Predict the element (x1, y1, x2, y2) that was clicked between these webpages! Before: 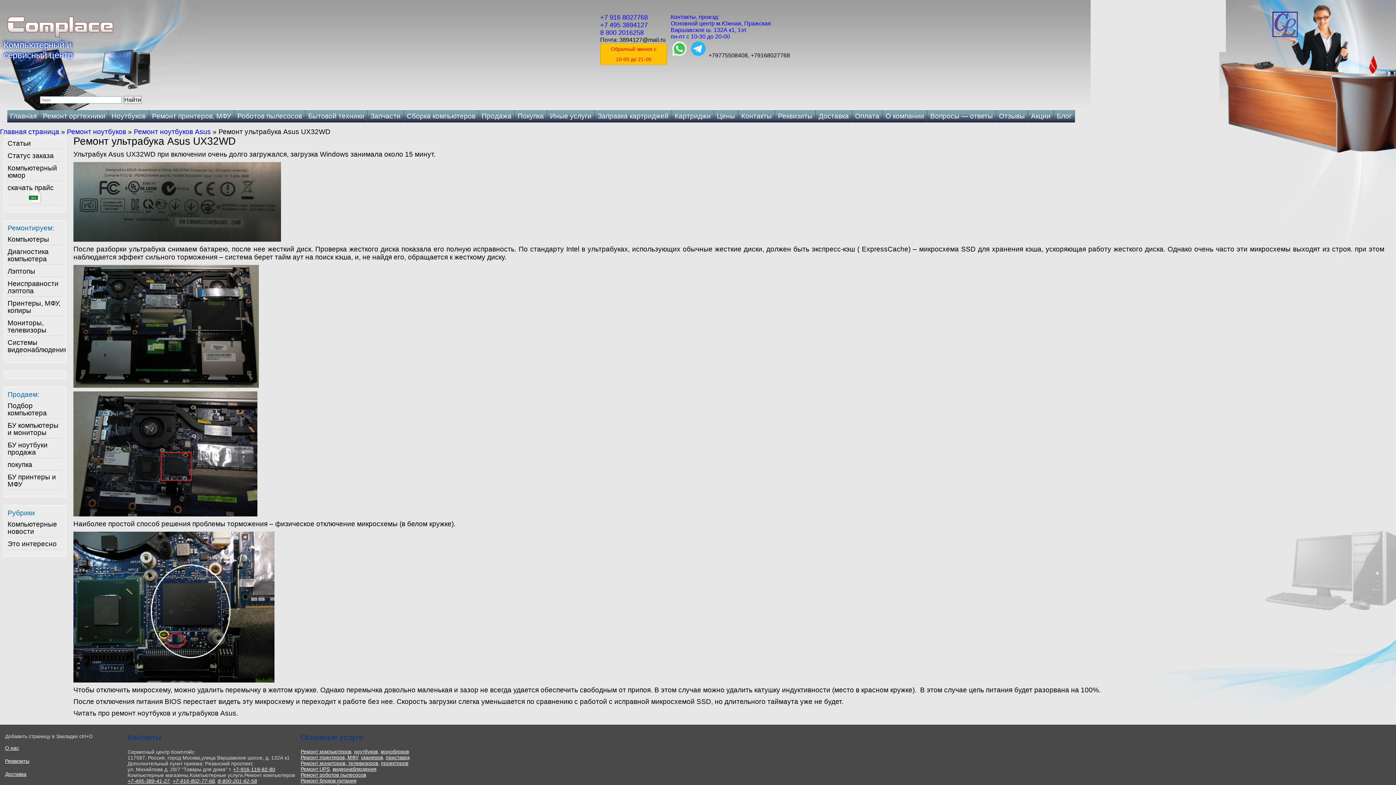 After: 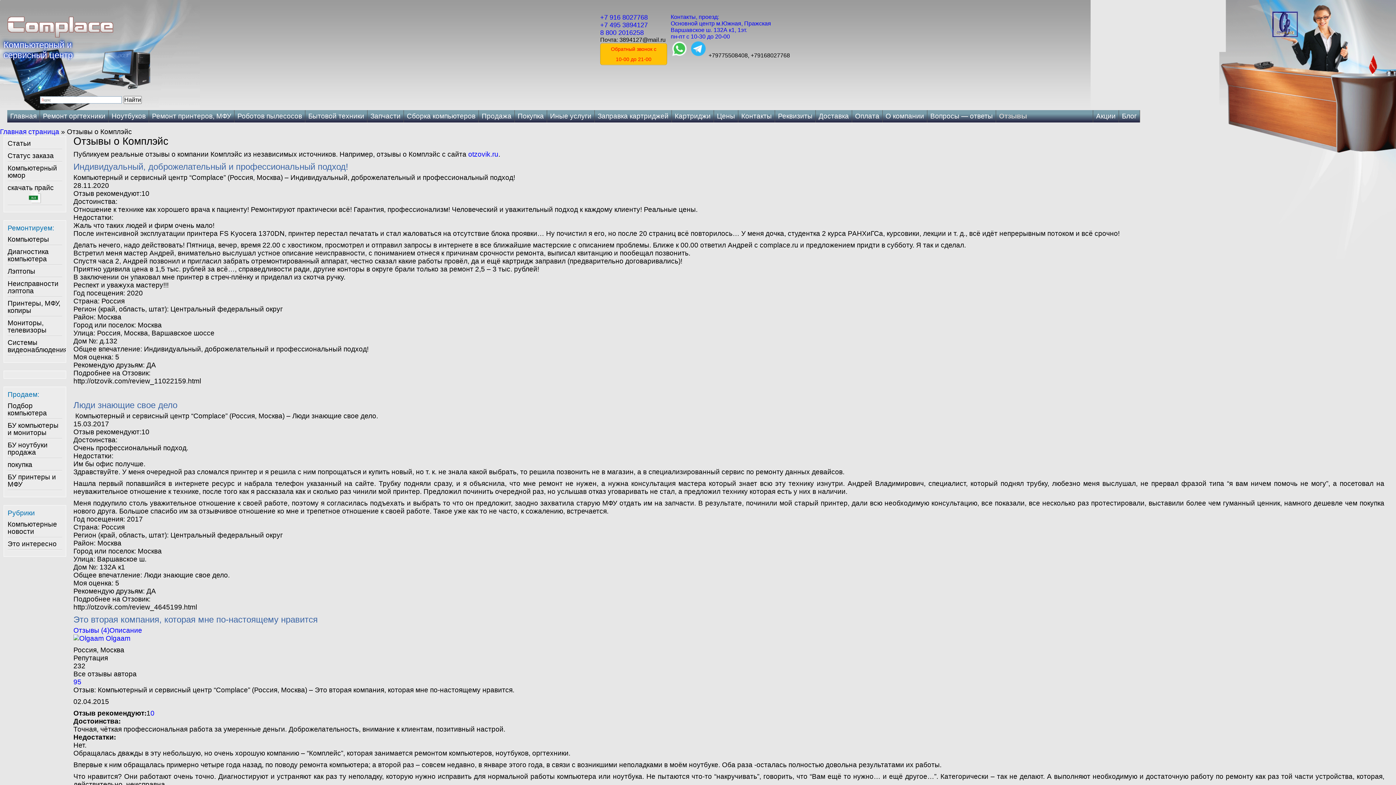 Action: label: Отзывы bbox: (997, 110, 1027, 122)